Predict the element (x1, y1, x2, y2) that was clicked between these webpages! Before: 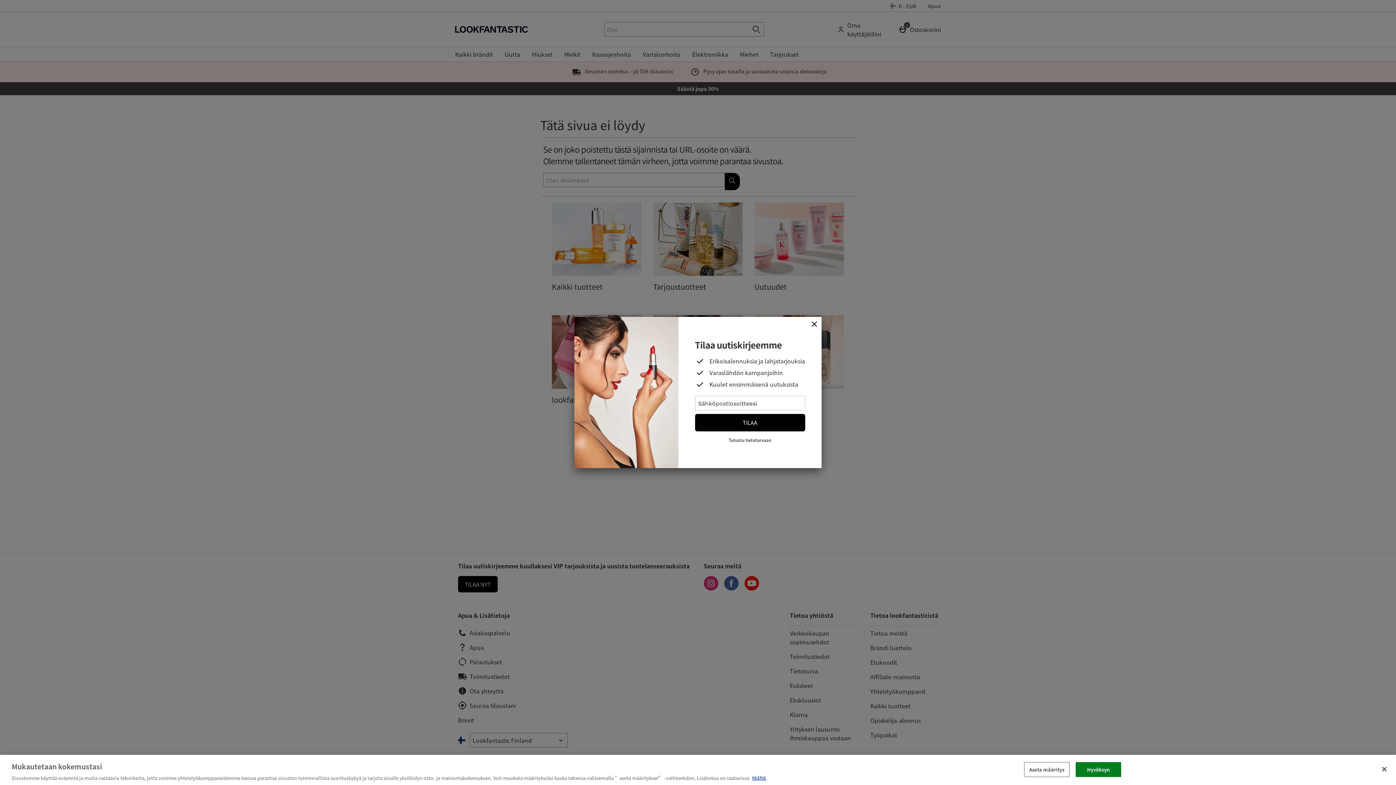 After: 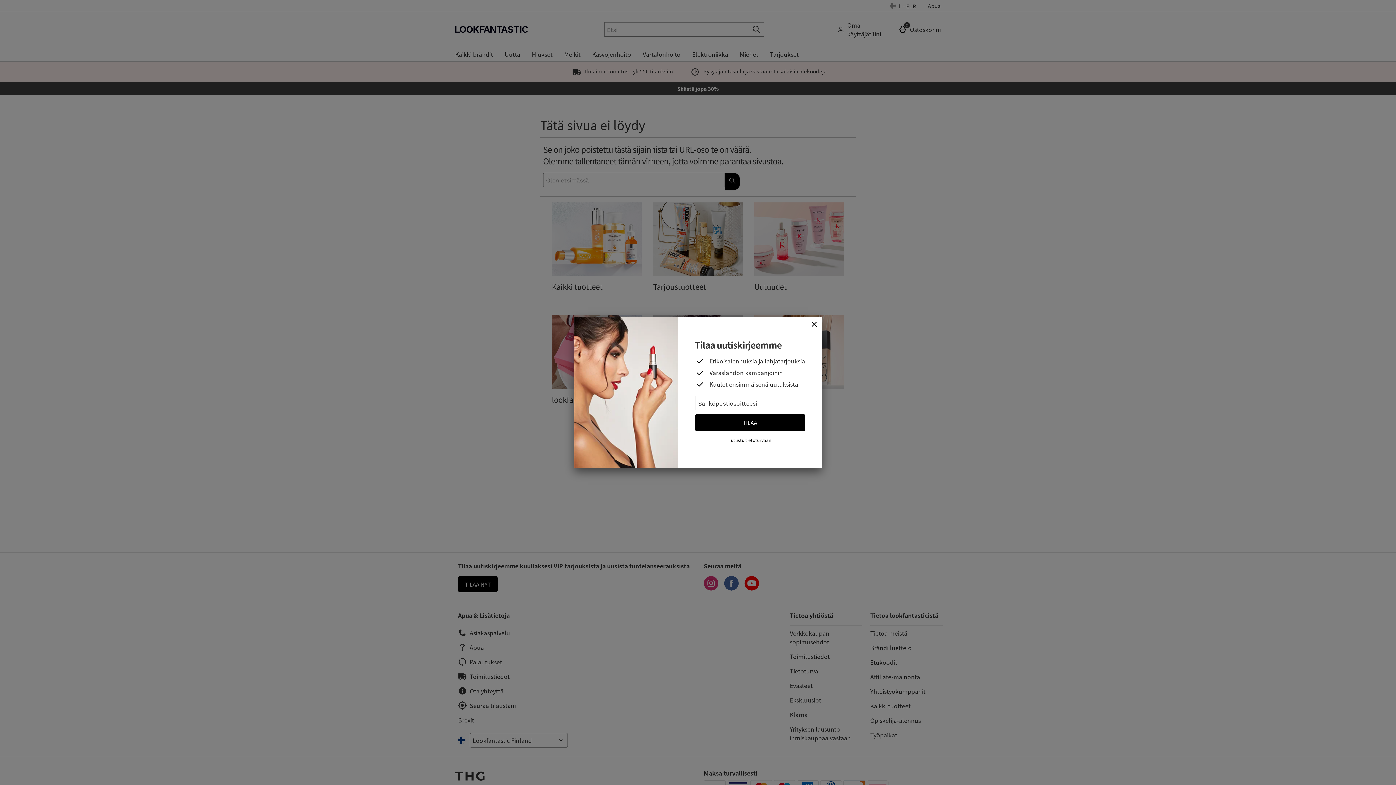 Action: bbox: (1075, 762, 1121, 777) label: Hyväksyn